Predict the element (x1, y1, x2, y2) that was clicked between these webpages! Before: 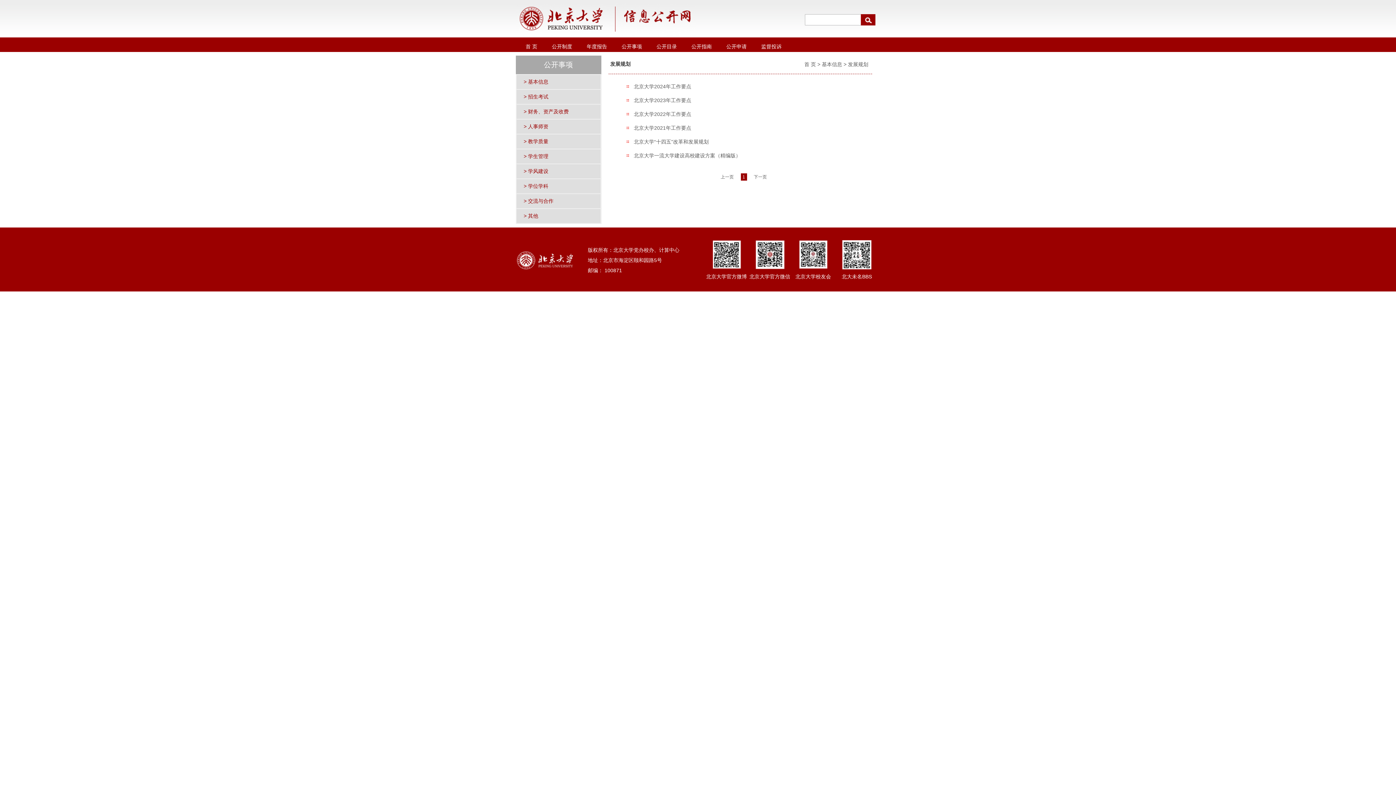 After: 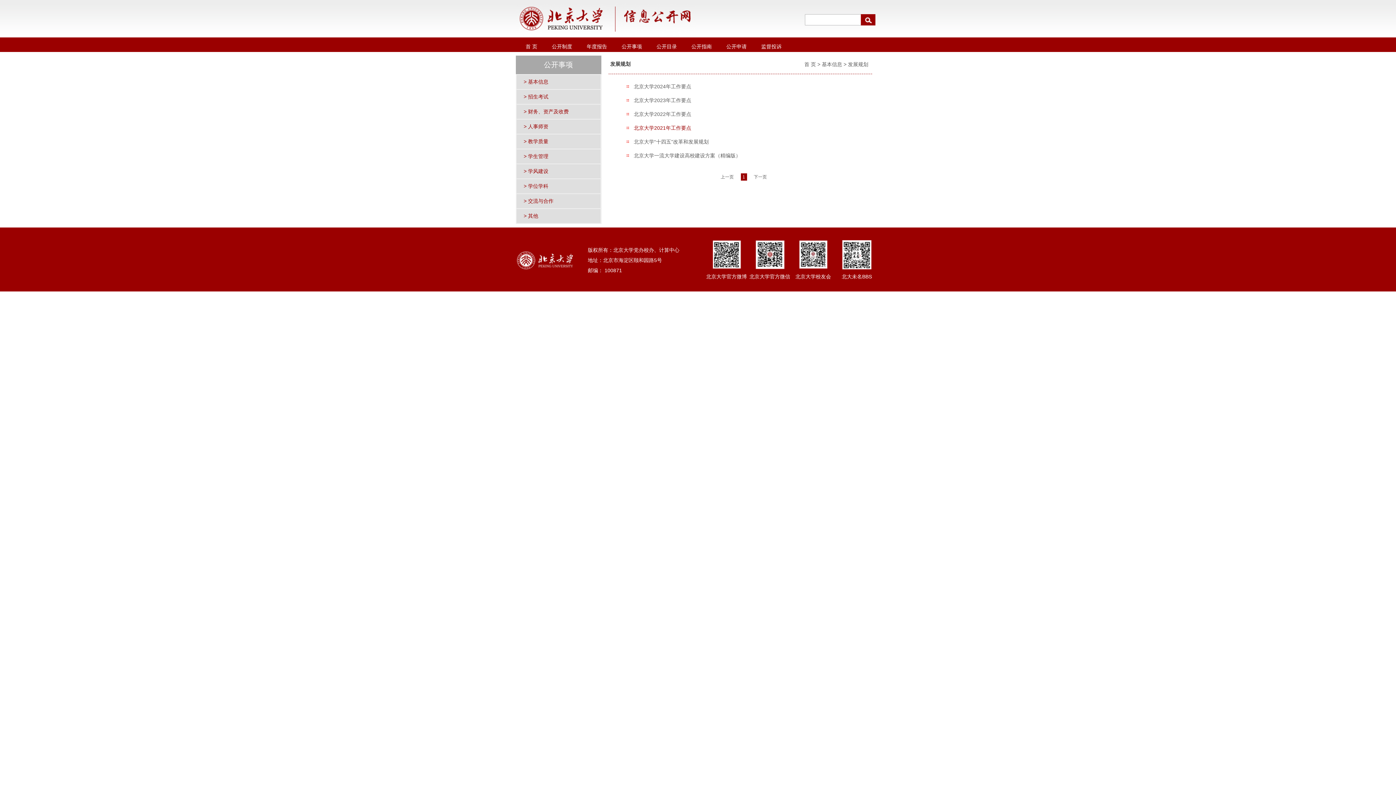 Action: bbox: (634, 125, 691, 130) label: 北京大学2021年工作要点